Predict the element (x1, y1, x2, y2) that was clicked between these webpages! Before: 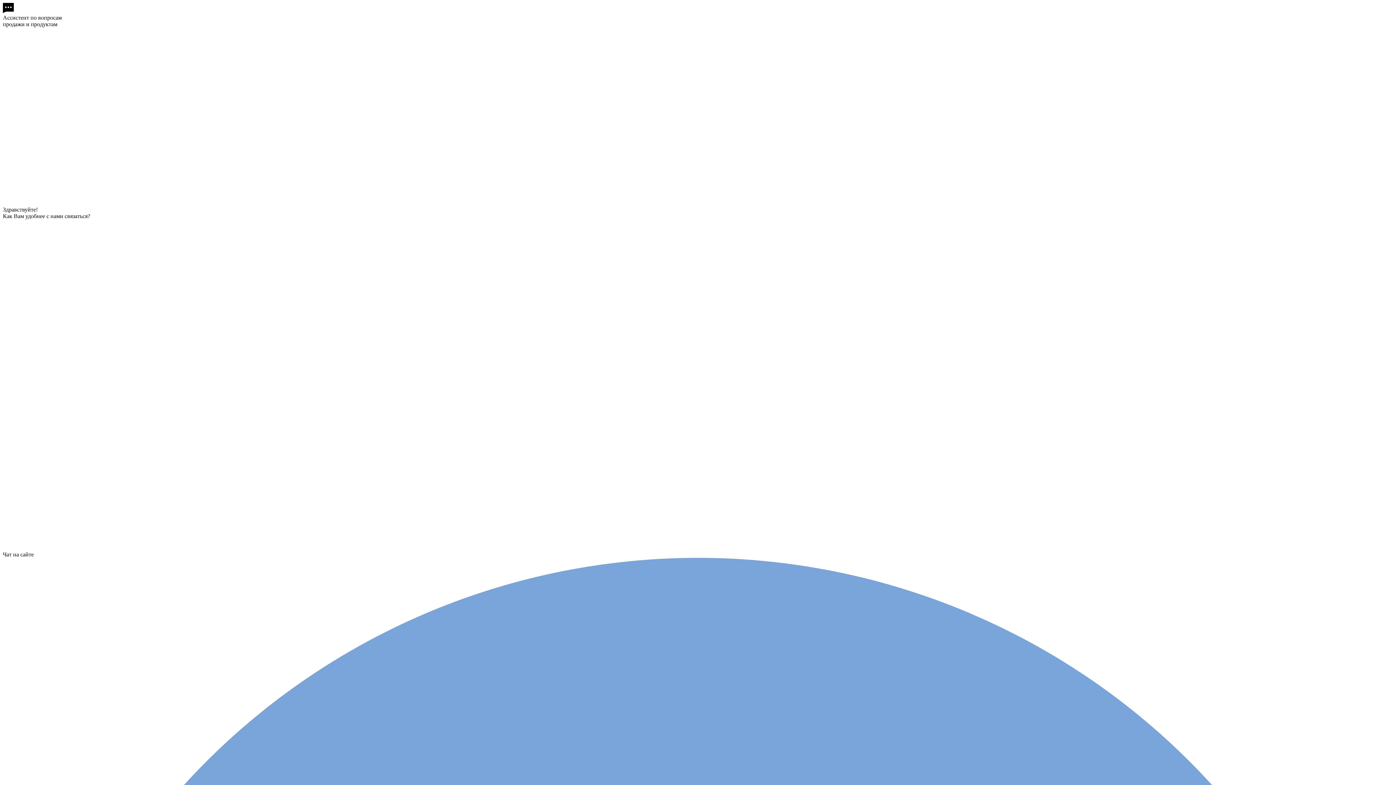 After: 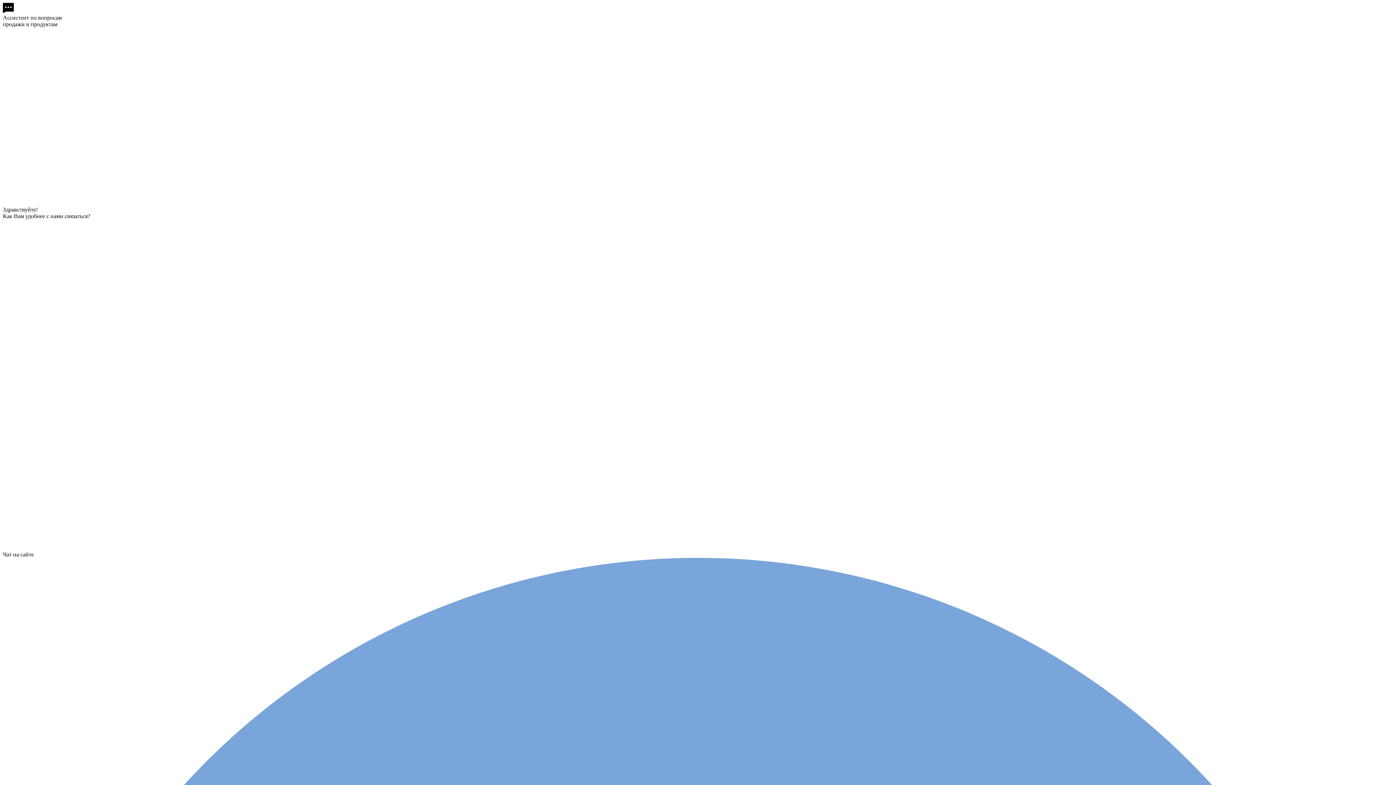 Action: label: Чат на сайте bbox: (2, 545, 1393, 558)